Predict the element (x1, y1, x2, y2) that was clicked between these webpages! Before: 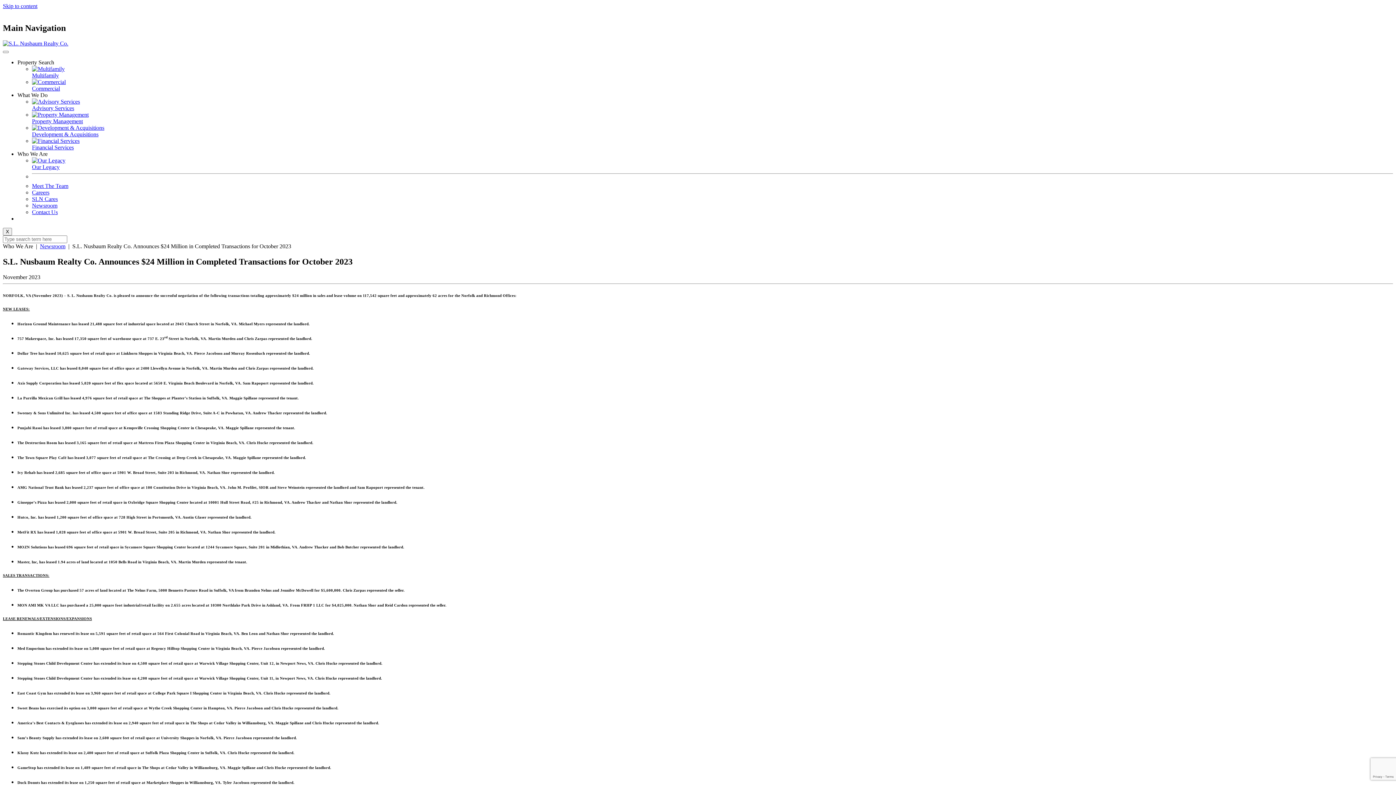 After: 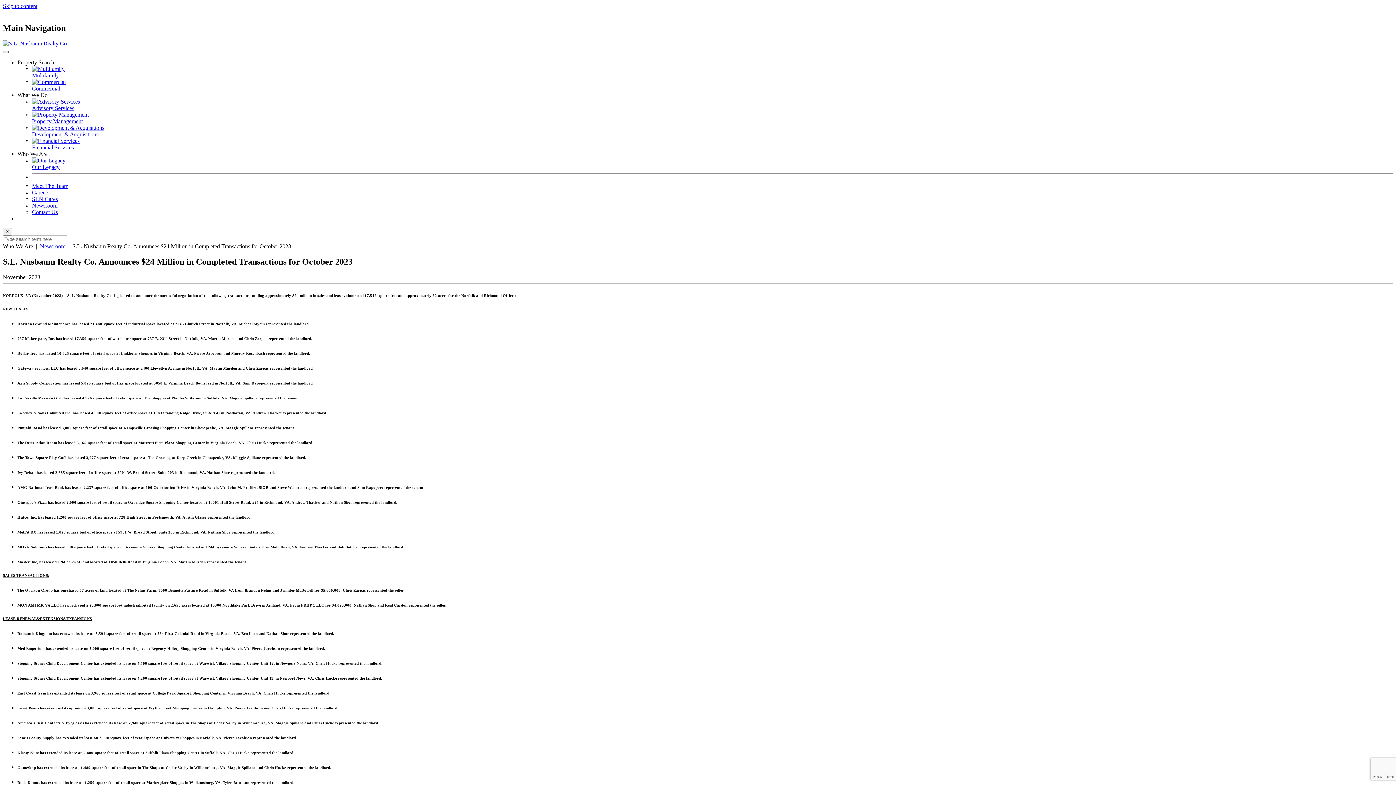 Action: label: Toggle Menu bbox: (2, 50, 8, 53)